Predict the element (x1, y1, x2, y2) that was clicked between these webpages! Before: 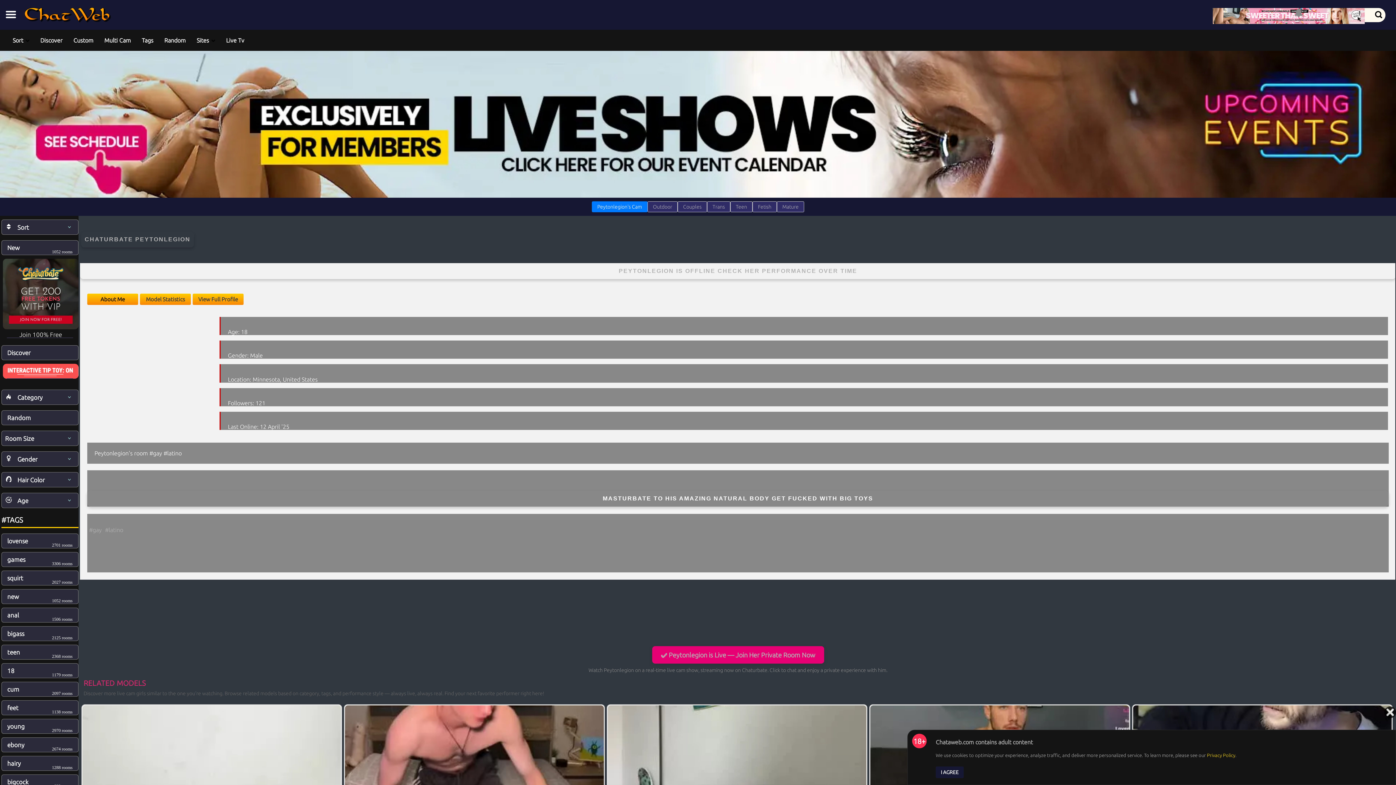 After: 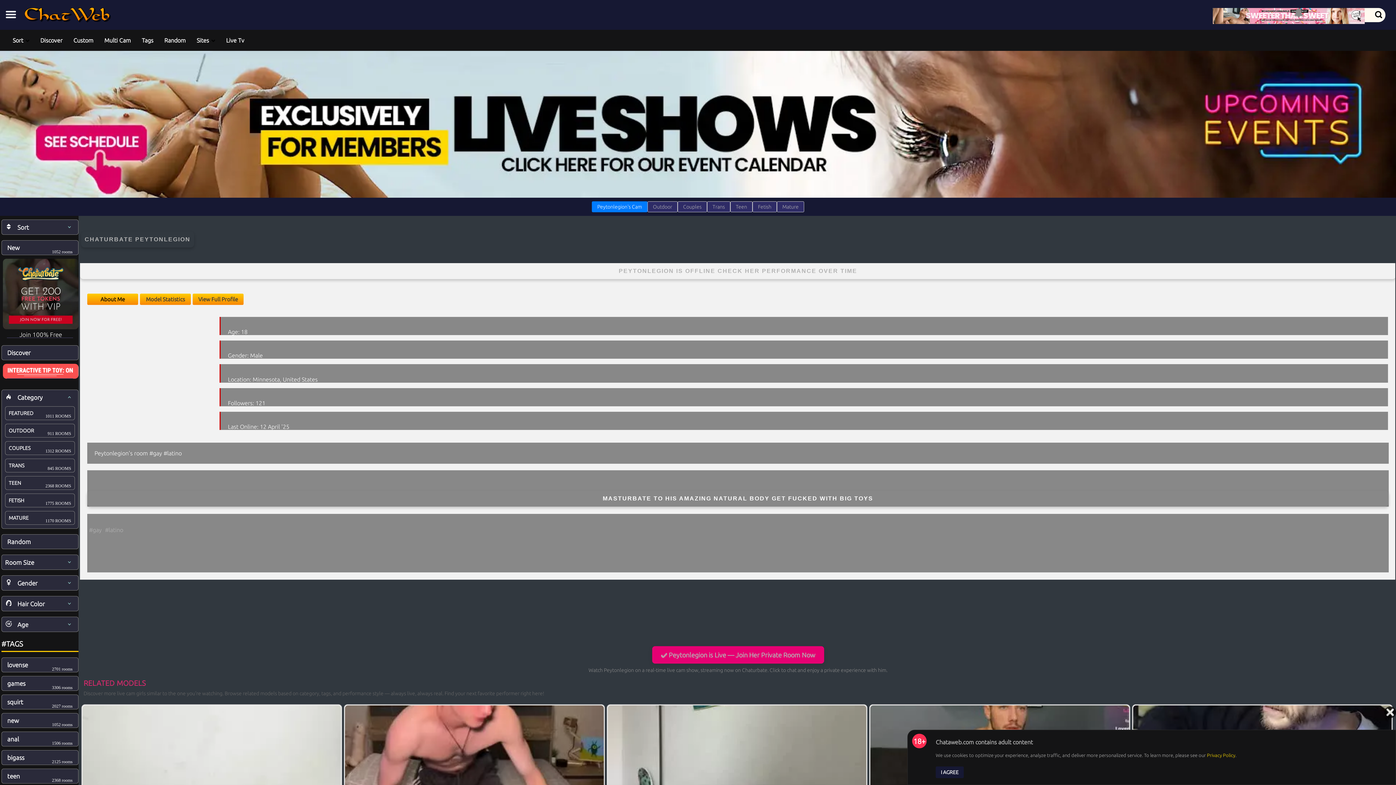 Action: bbox: (5, 393, 42, 401) label:  Category